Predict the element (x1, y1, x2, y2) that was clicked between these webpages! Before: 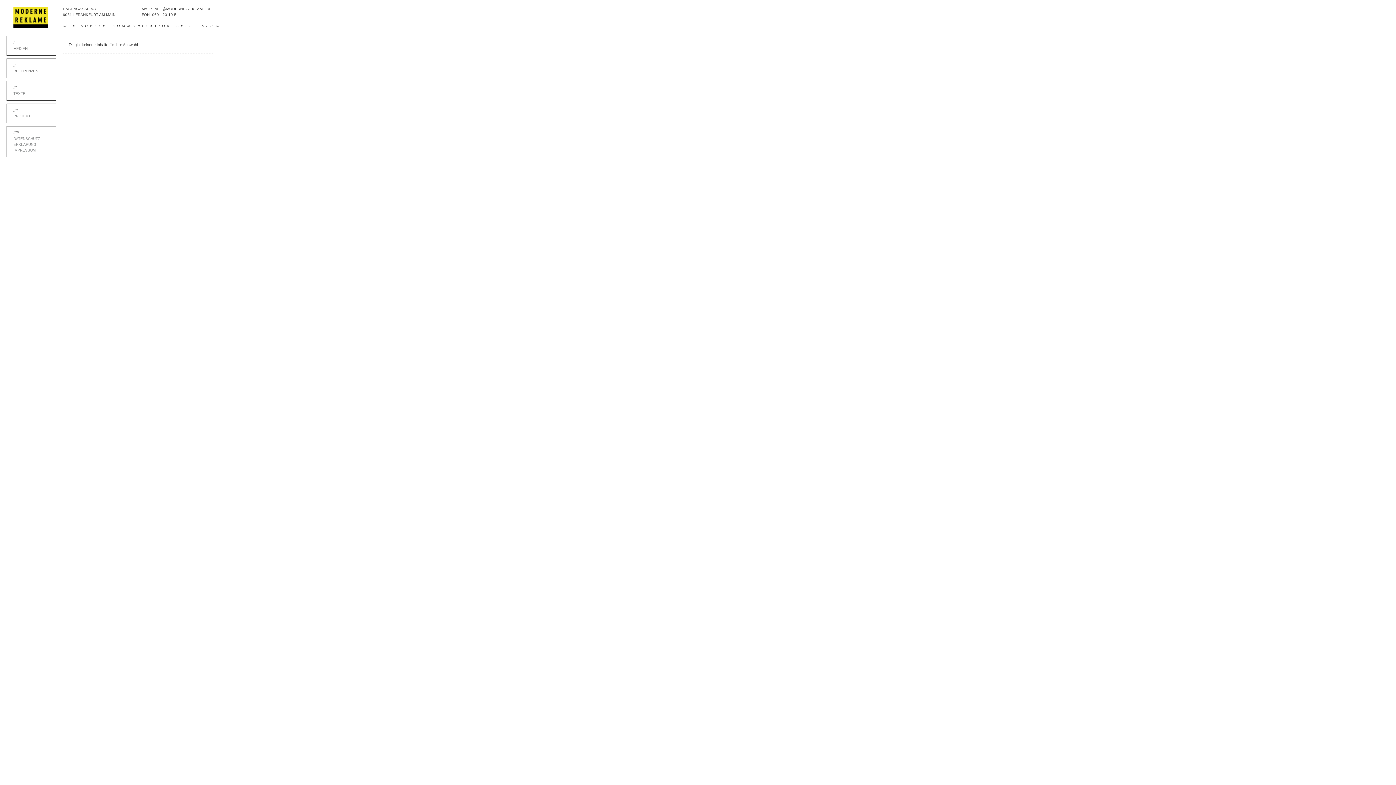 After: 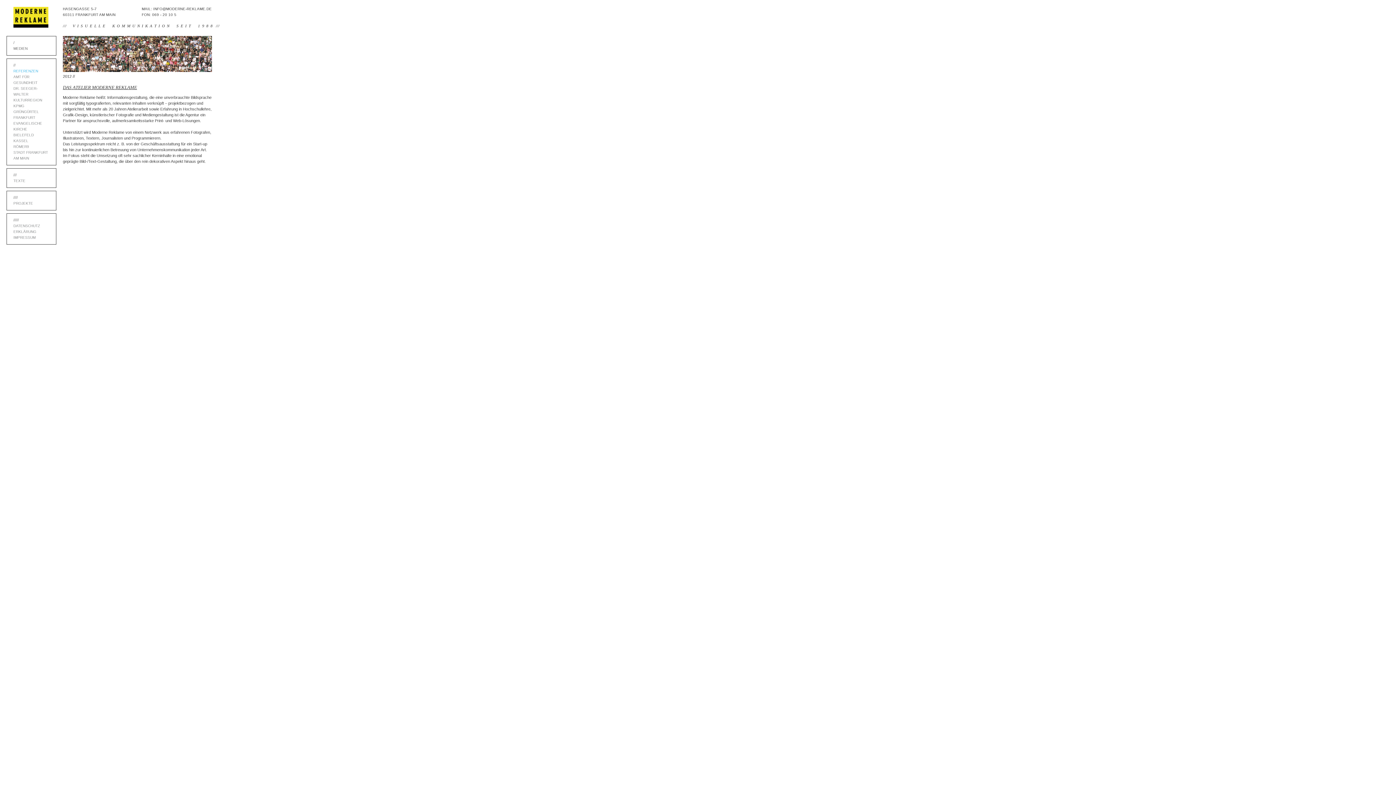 Action: bbox: (13, 69, 38, 73) label: REFERENZEN